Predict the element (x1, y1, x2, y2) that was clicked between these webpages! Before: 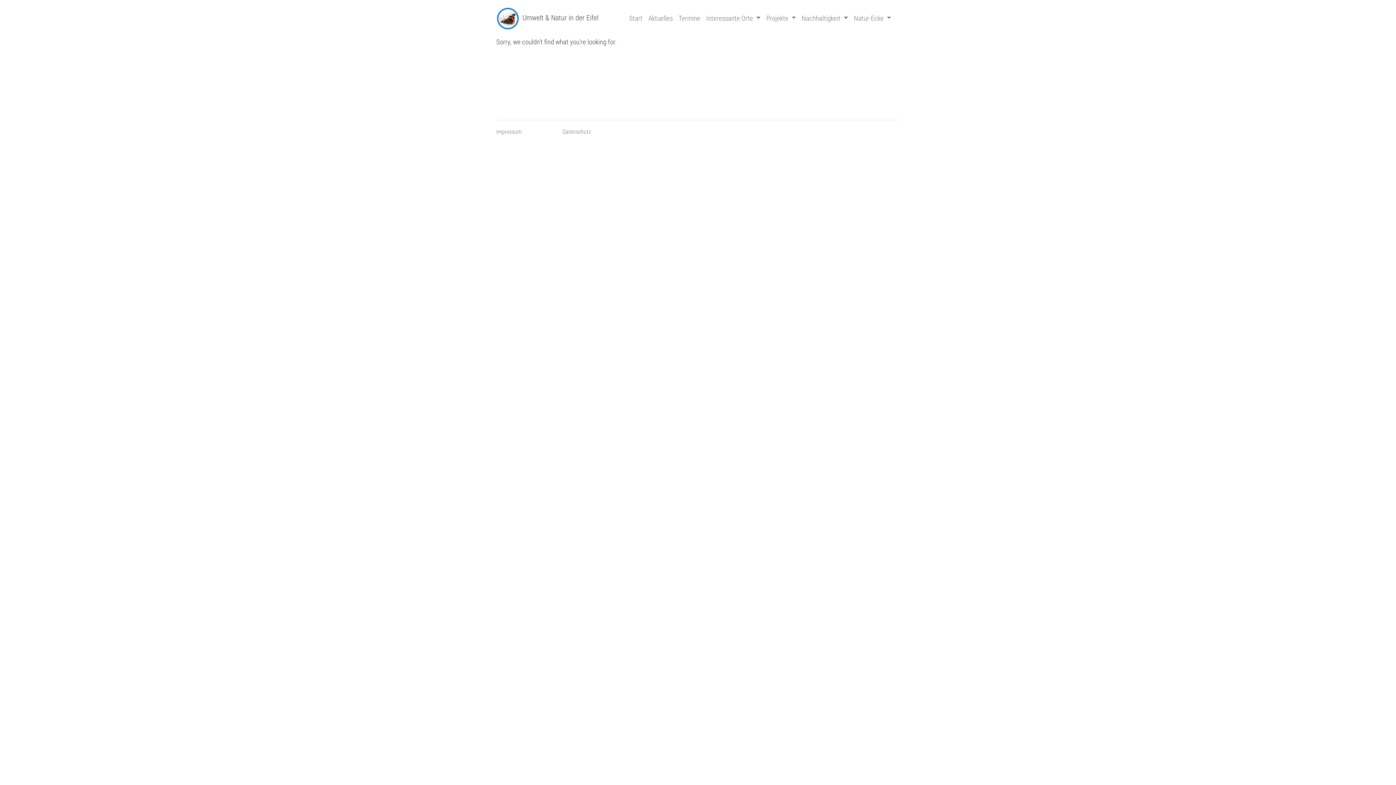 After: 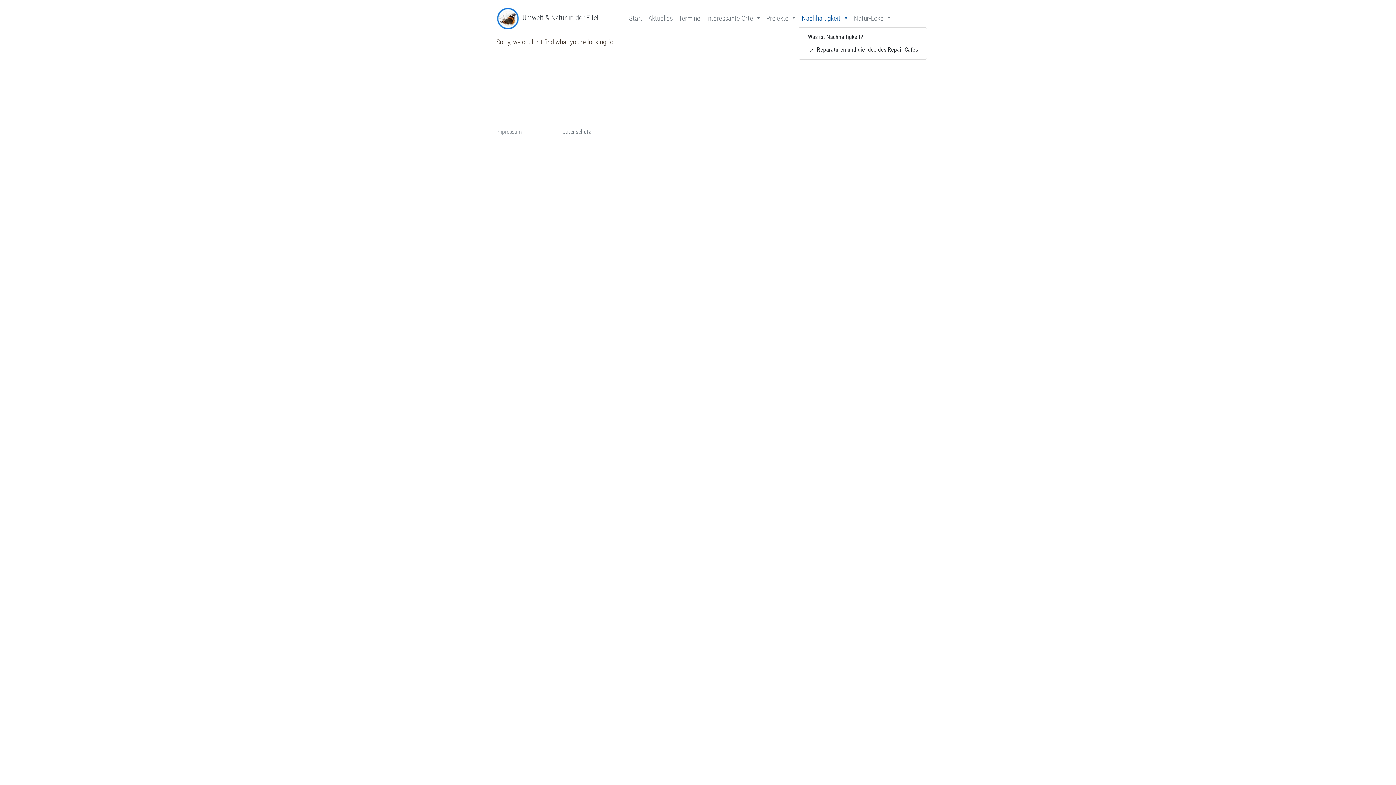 Action: bbox: (798, 10, 851, 26) label: Nachhaltigkeit 